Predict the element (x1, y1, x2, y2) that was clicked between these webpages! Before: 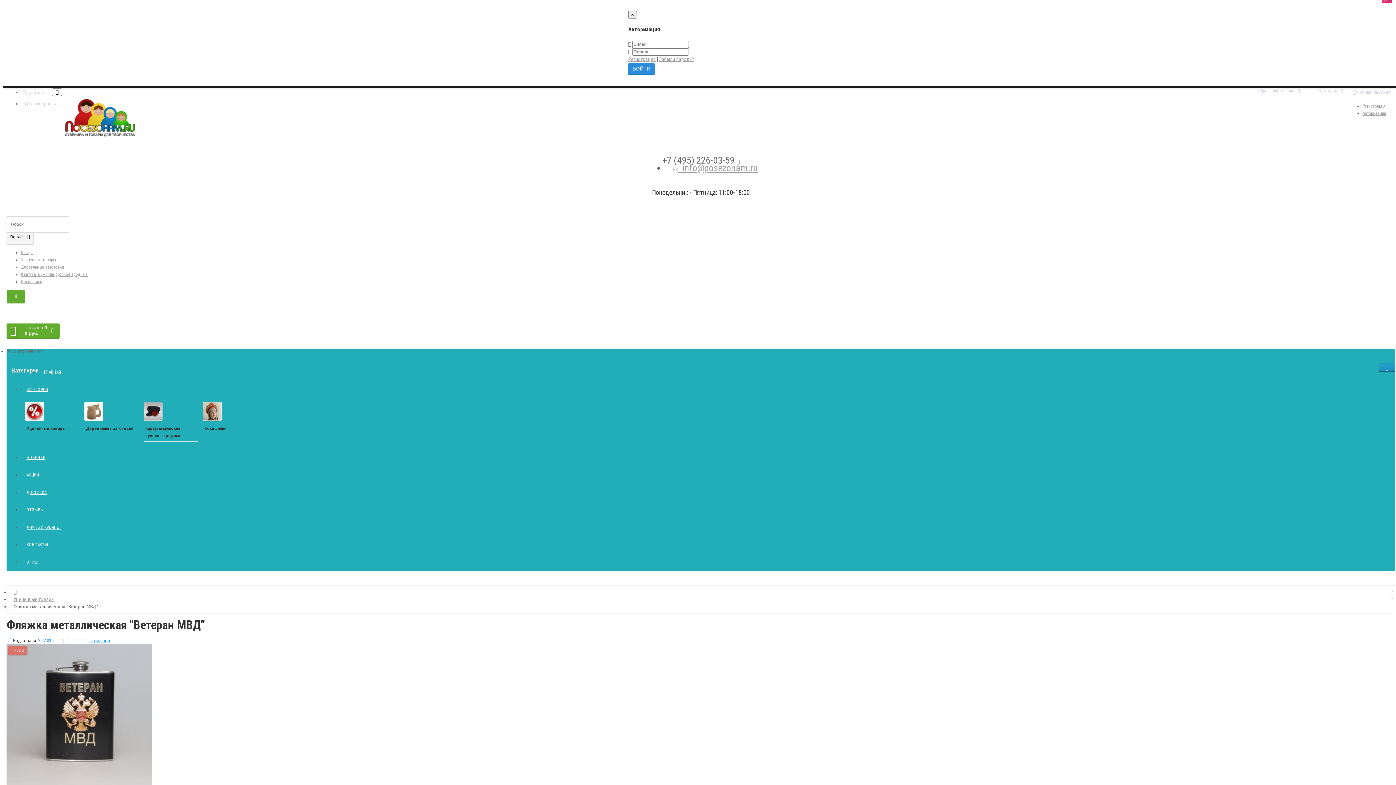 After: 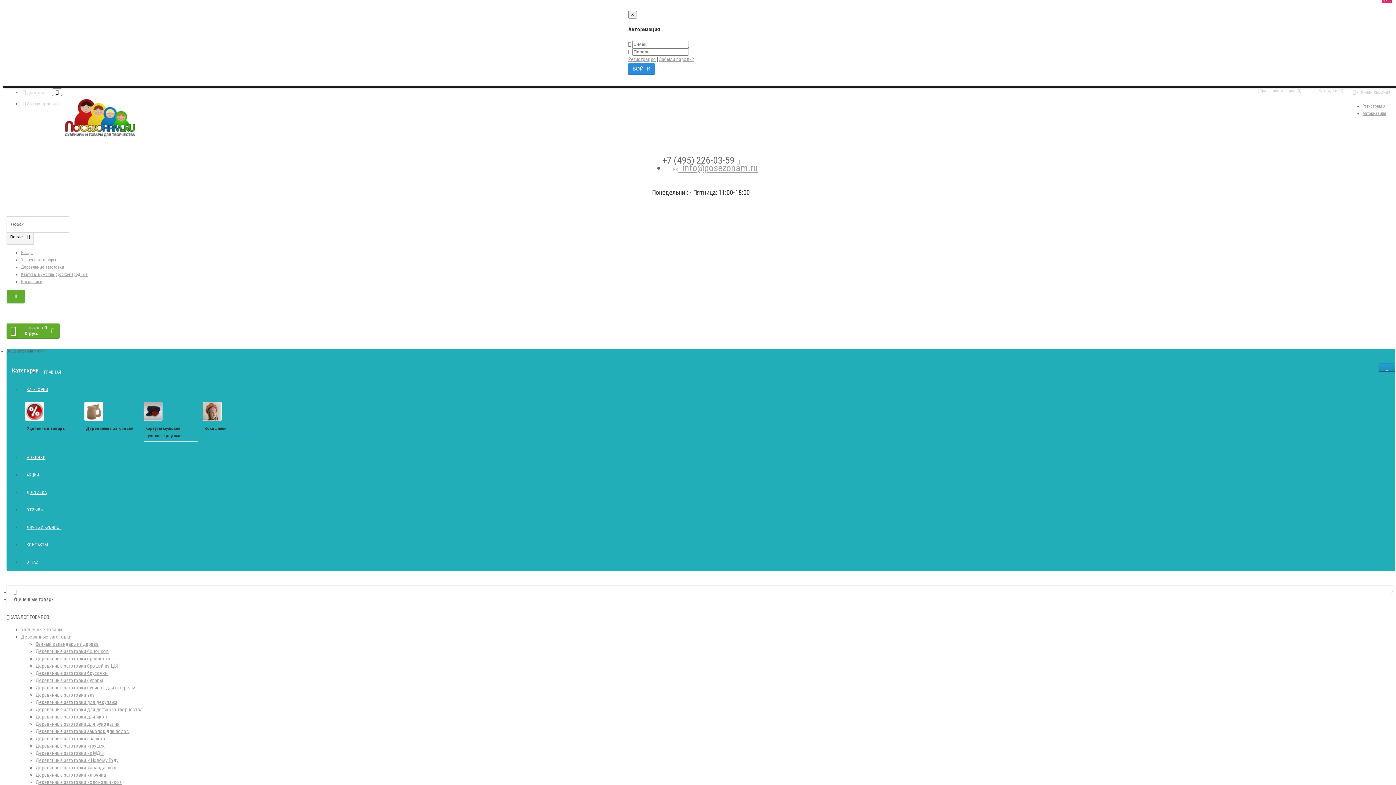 Action: bbox: (25, 423, 79, 434) label: Уцененные товары